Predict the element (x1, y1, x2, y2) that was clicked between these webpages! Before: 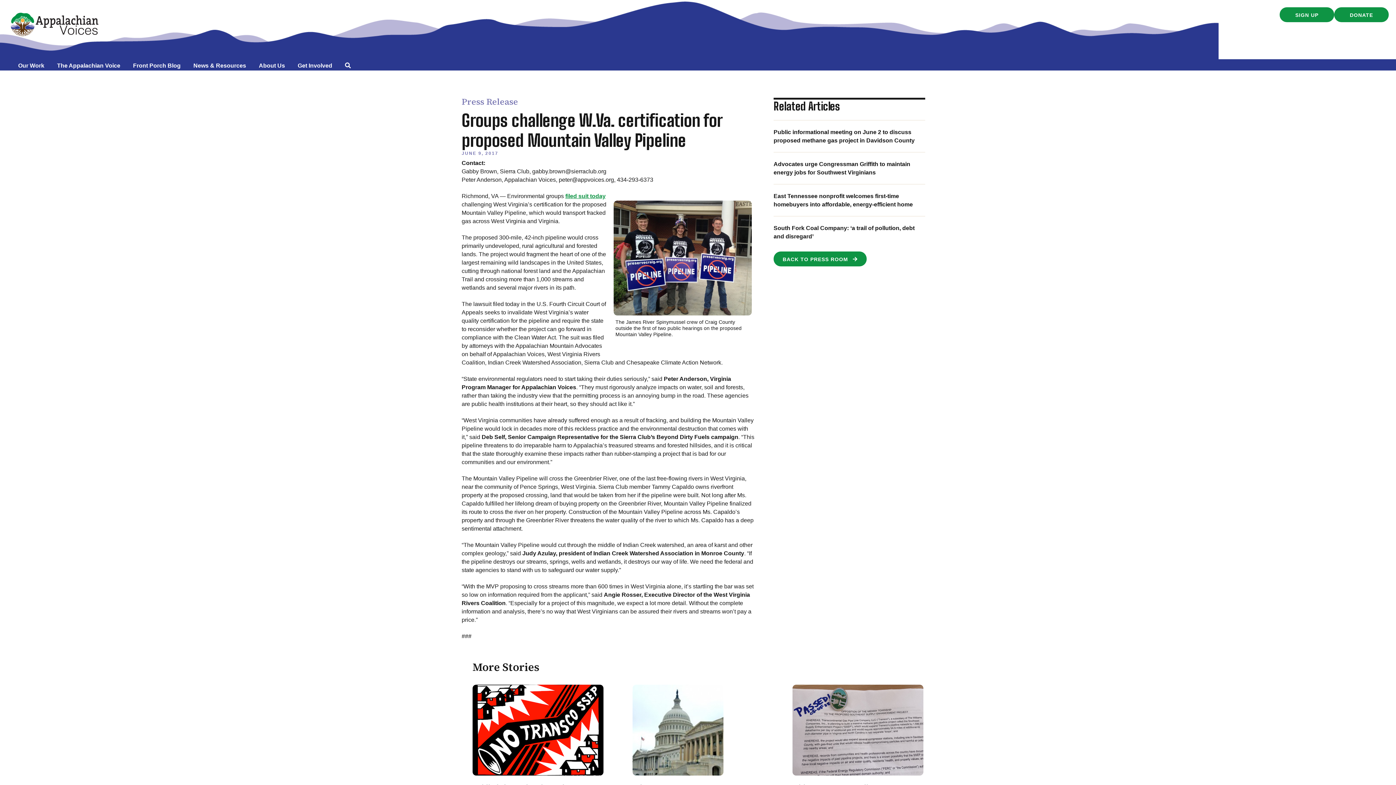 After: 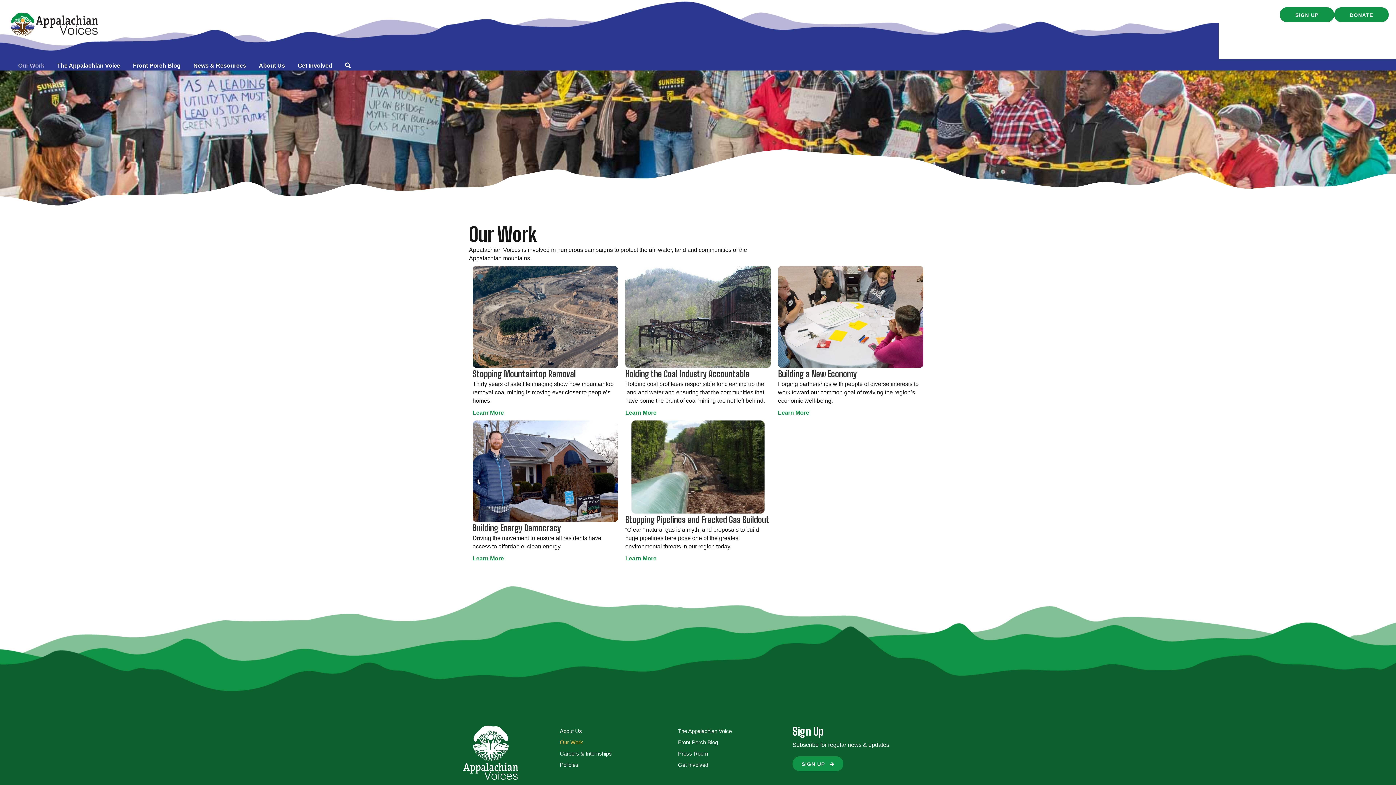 Action: label: Our Work bbox: (14, 61, 48, 69)